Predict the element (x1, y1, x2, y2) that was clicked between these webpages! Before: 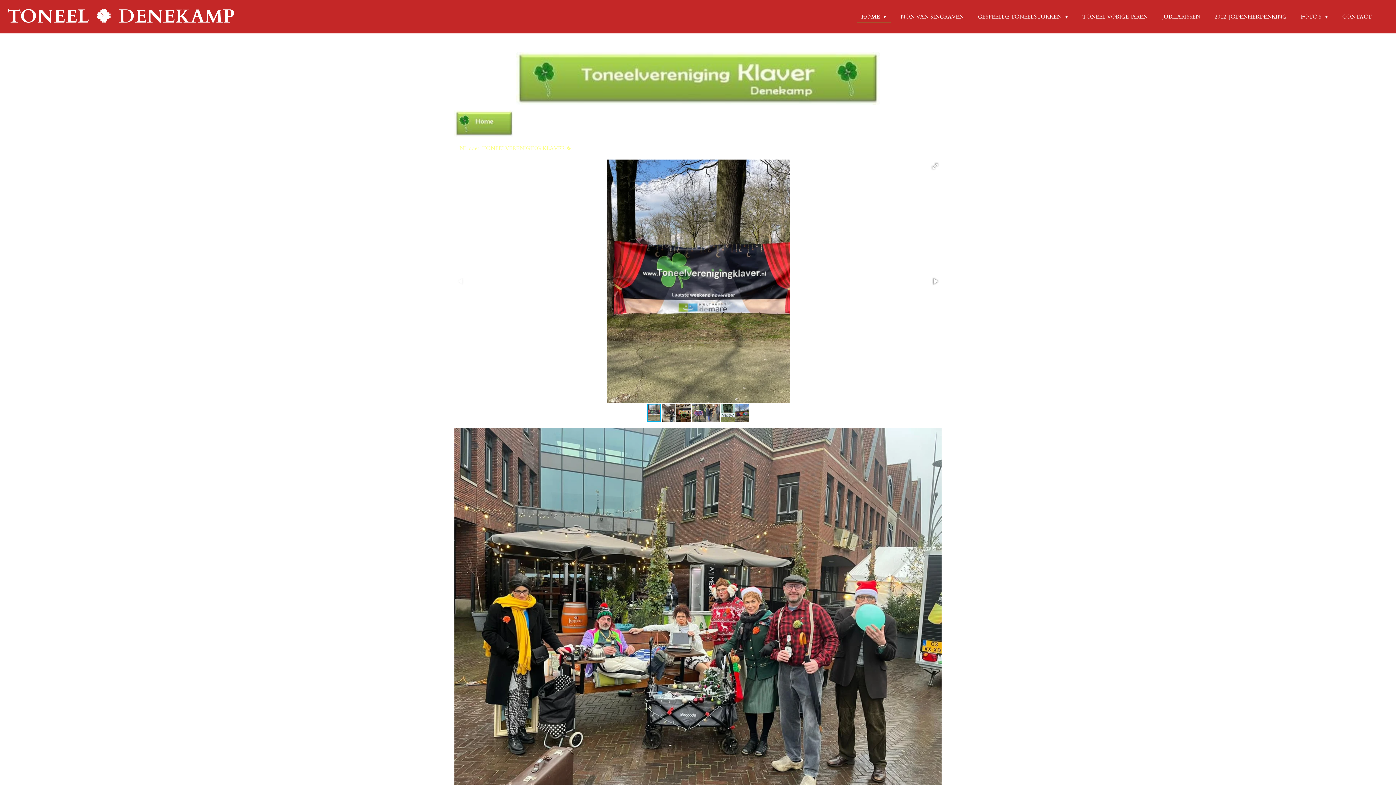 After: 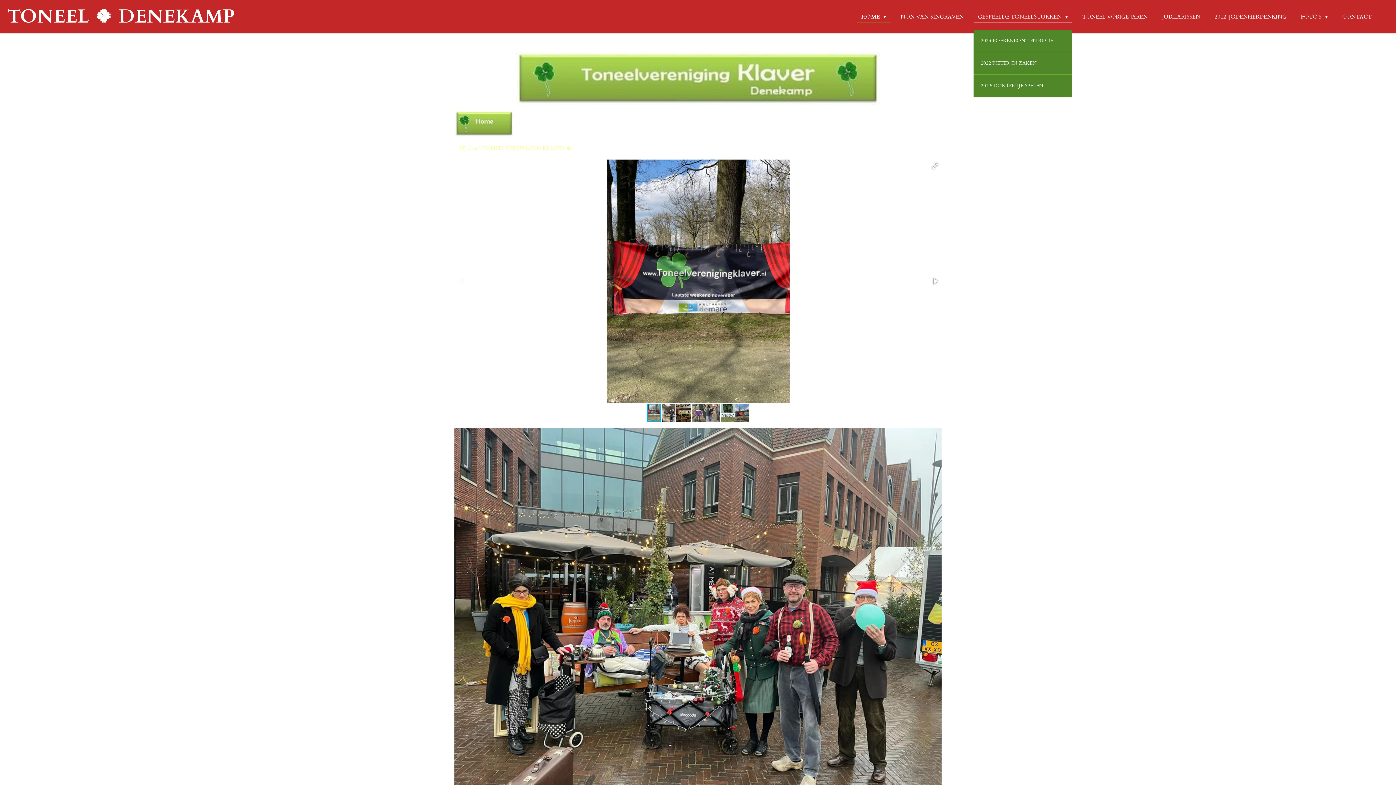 Action: label: GESPEELDE TONEELSTUKKEN  bbox: (973, 10, 1072, 22)